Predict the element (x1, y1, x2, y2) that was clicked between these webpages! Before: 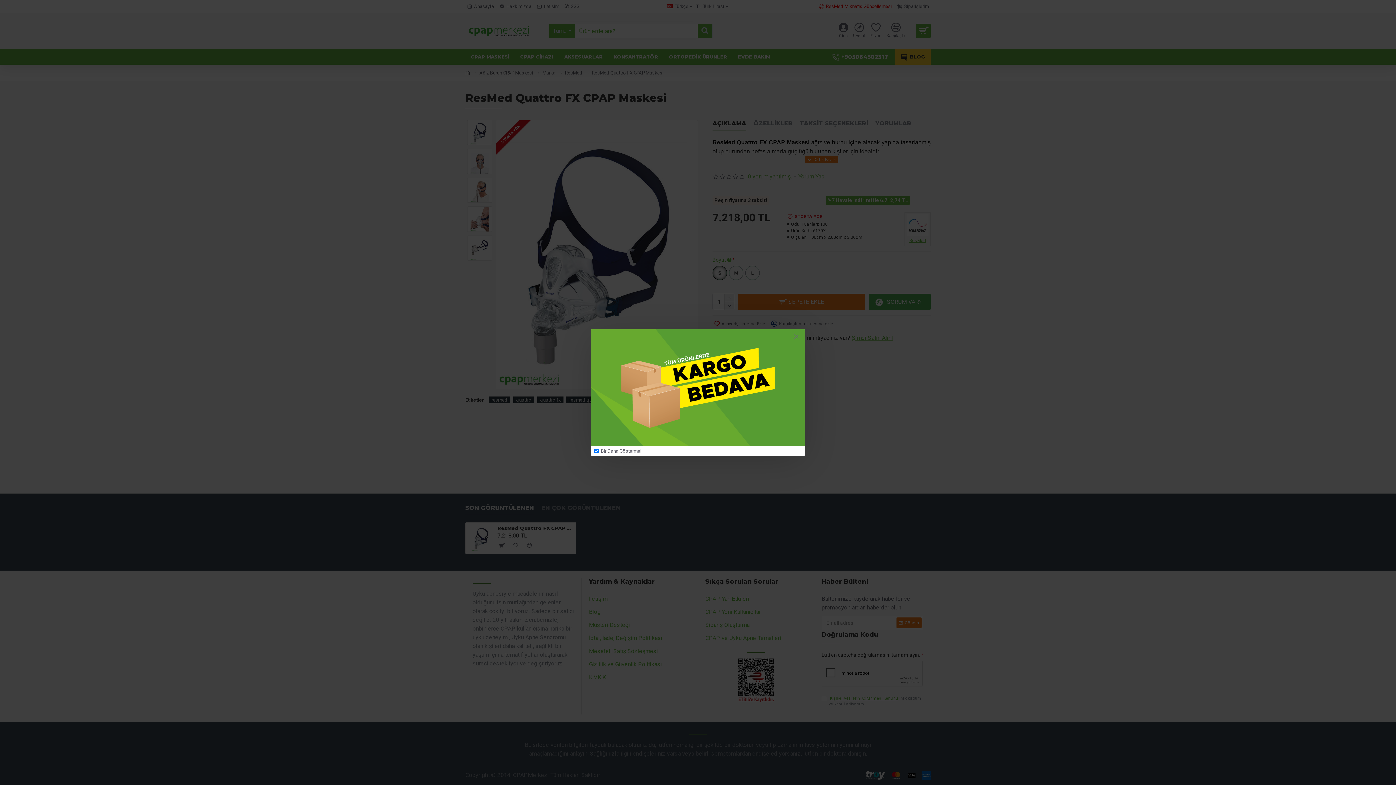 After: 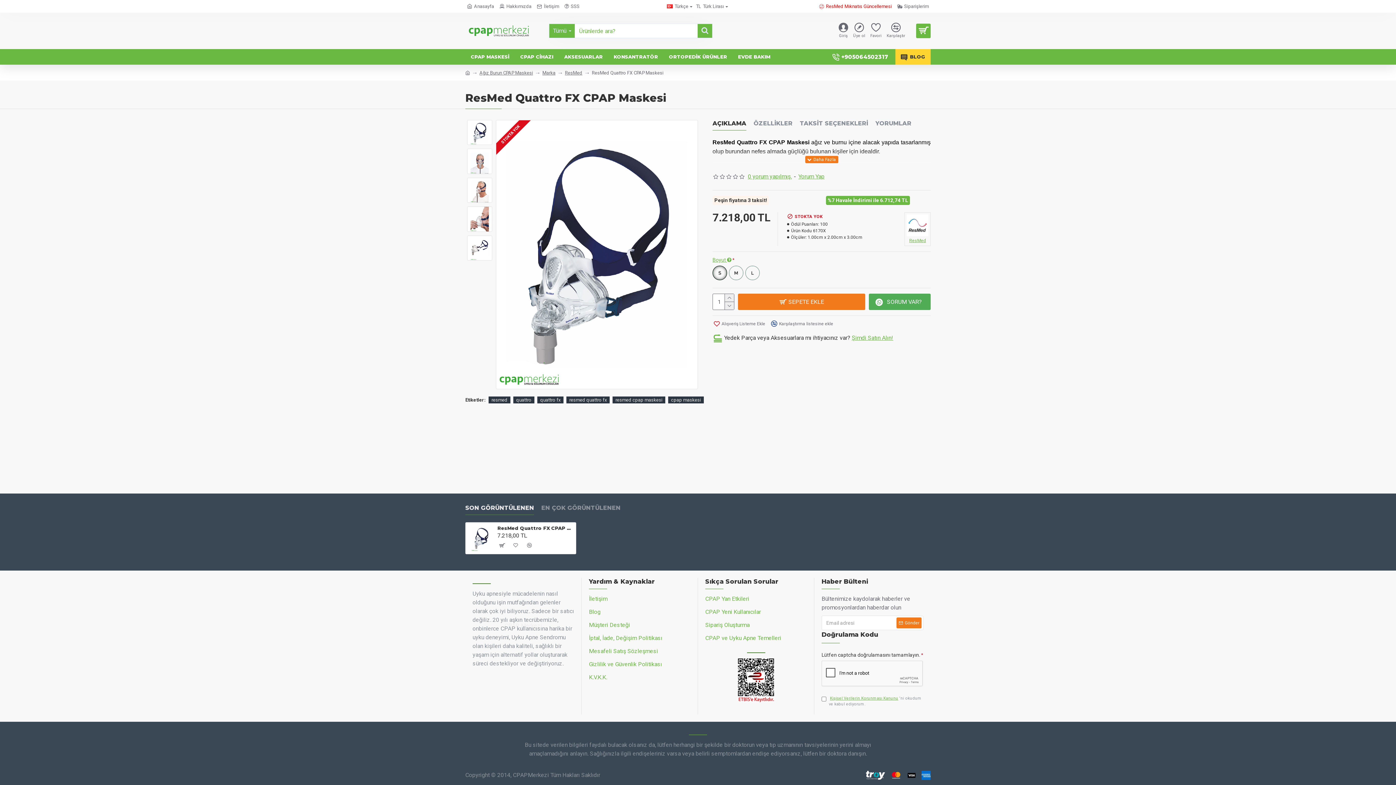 Action: bbox: (790, 331, 801, 342)